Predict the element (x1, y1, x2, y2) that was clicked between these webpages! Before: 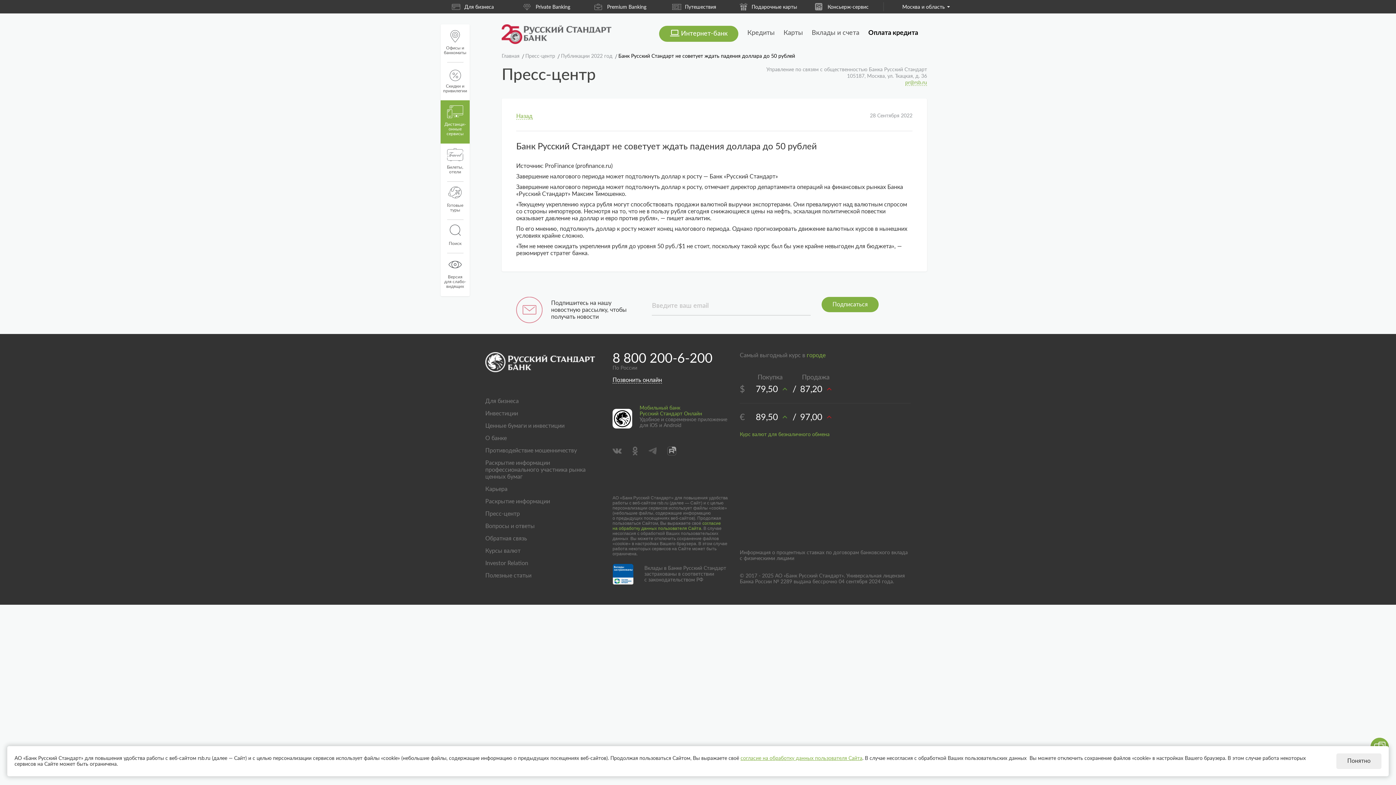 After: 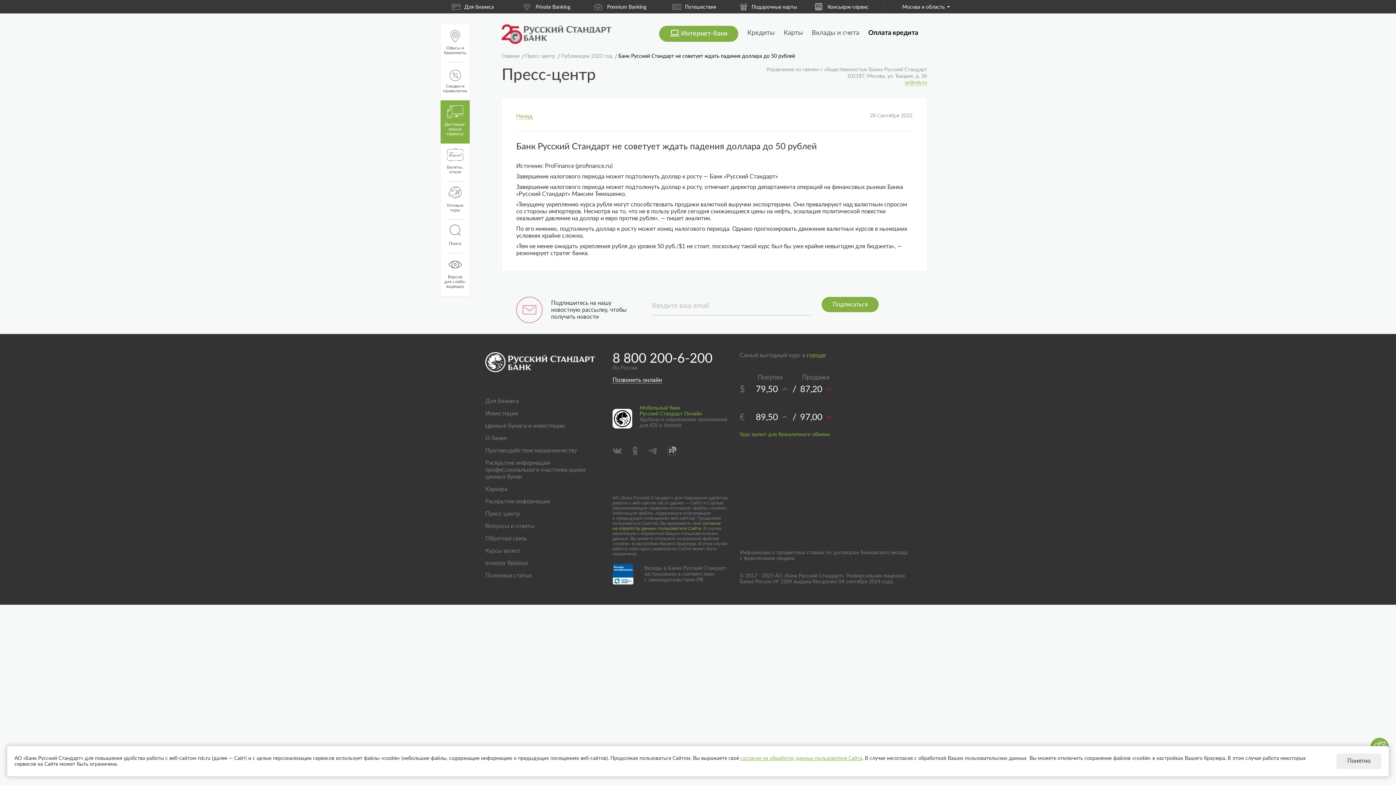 Action: bbox: (612, 352, 712, 365) label: 8 800 200-6-200